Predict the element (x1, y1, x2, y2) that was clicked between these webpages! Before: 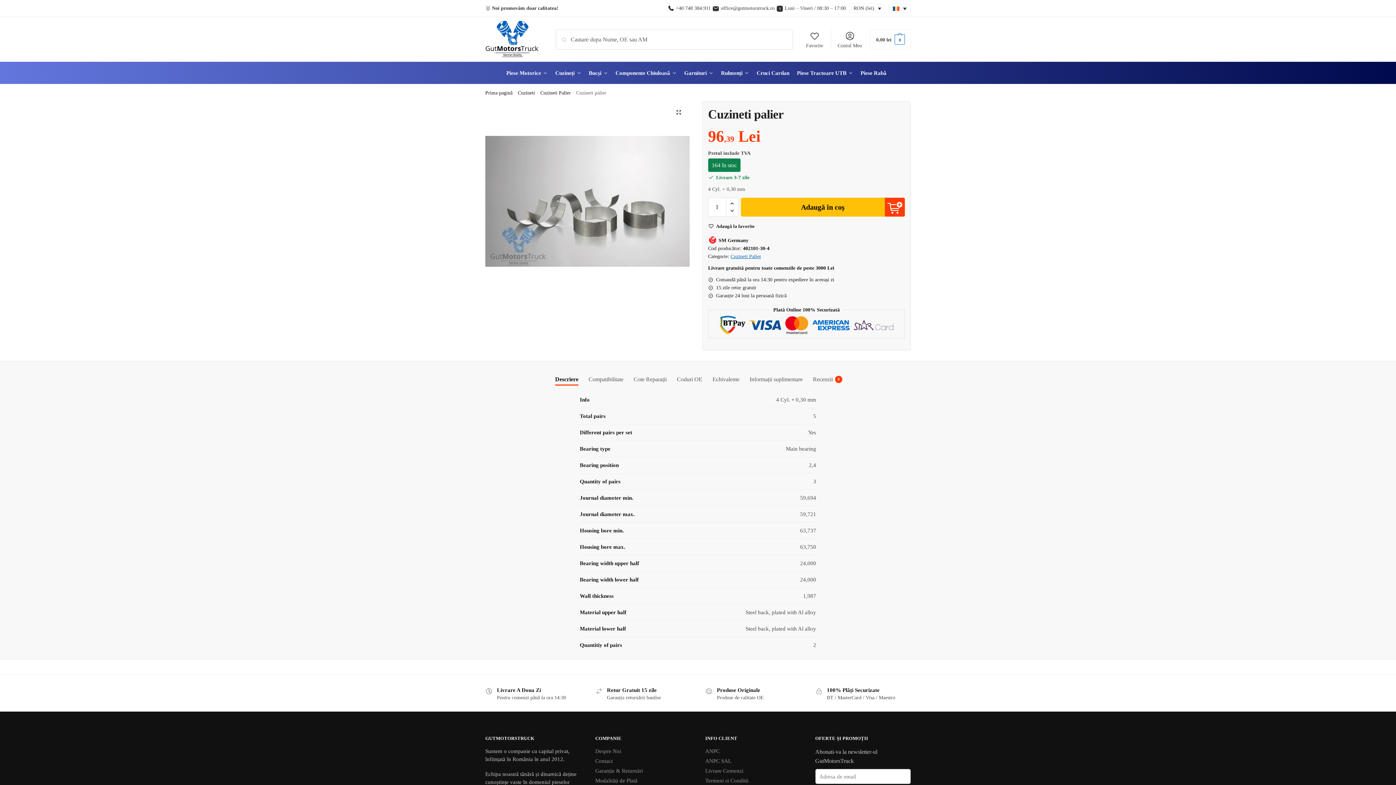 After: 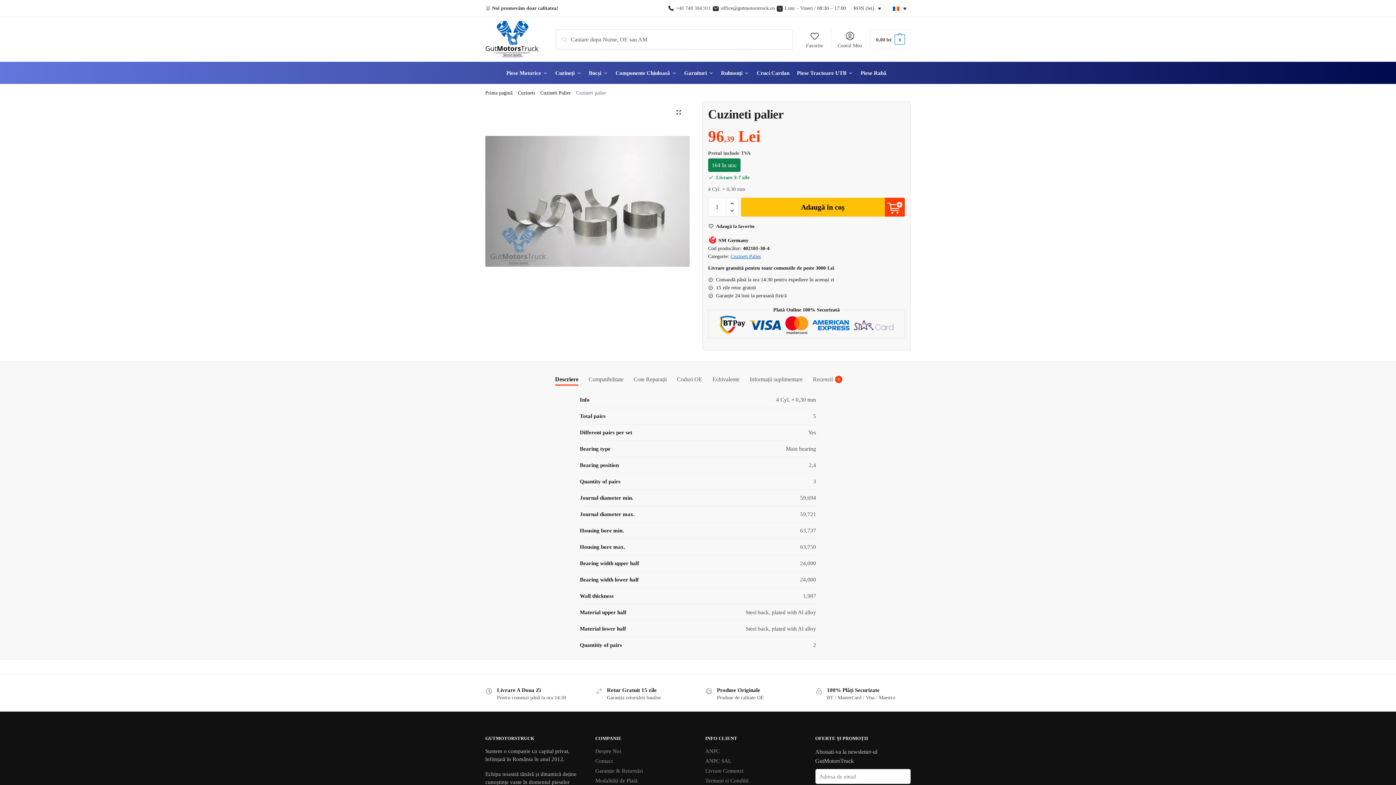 Action: label: +40 748 384.911 bbox: (675, 5, 710, 10)